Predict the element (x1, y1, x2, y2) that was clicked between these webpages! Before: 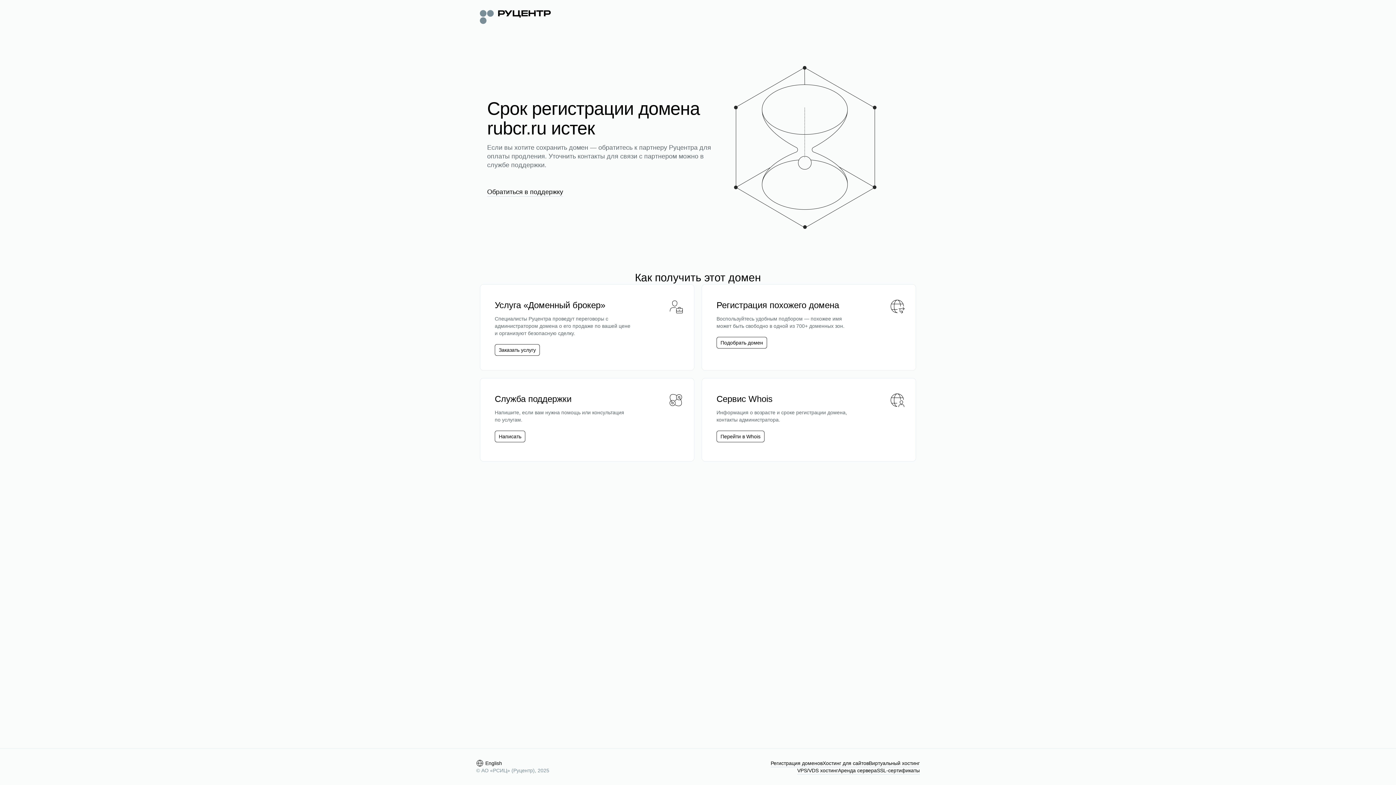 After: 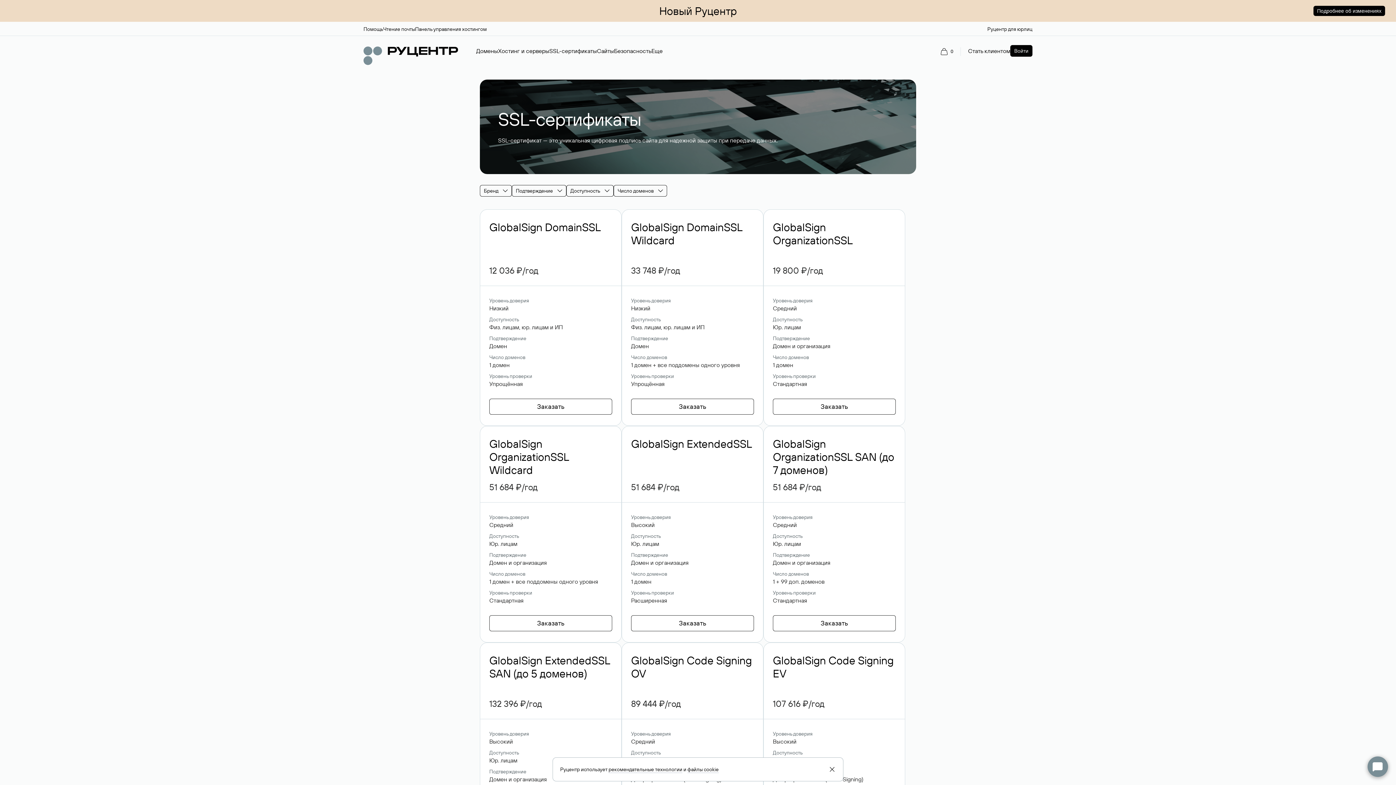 Action: label: SSL-сертификаты bbox: (877, 767, 920, 774)